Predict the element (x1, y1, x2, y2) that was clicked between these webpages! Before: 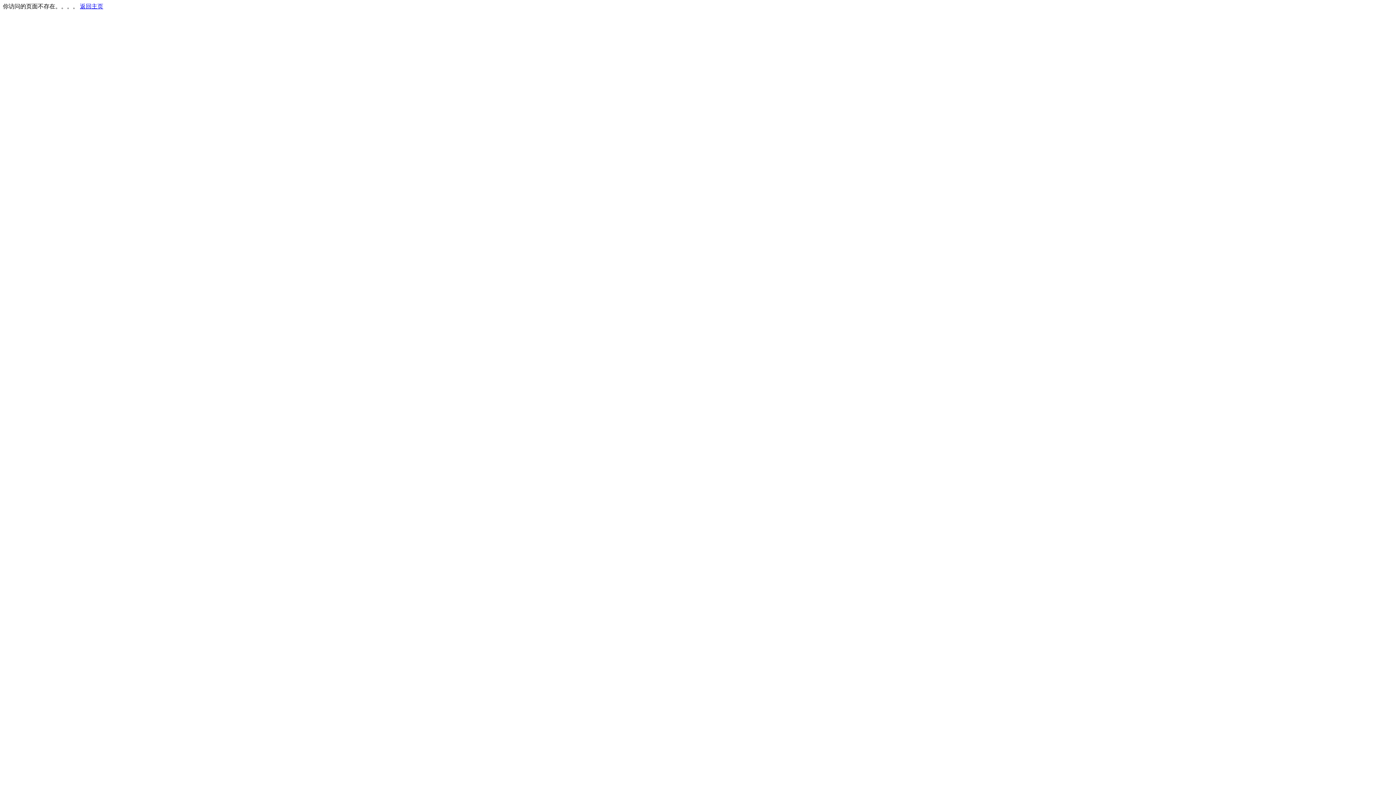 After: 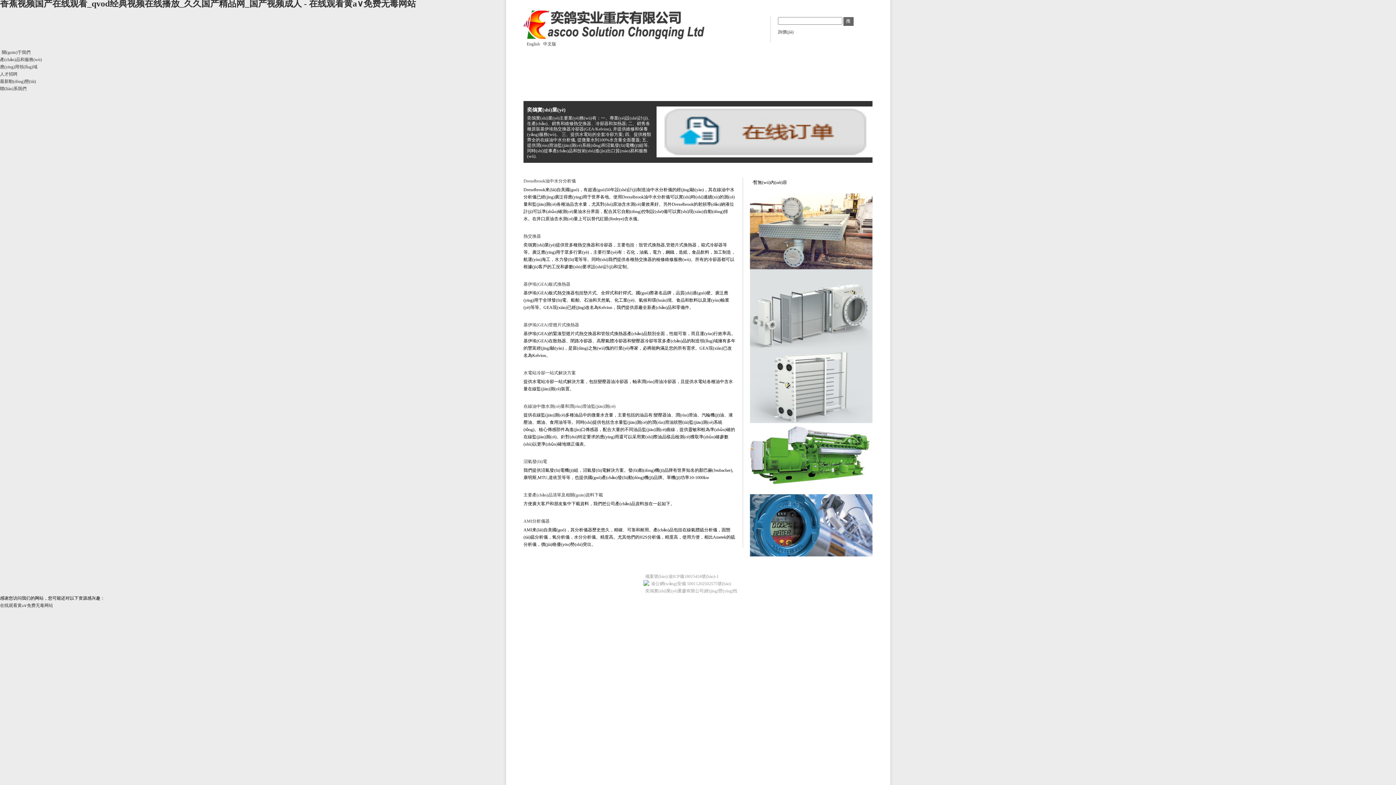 Action: bbox: (80, 3, 103, 9) label: 返回主页